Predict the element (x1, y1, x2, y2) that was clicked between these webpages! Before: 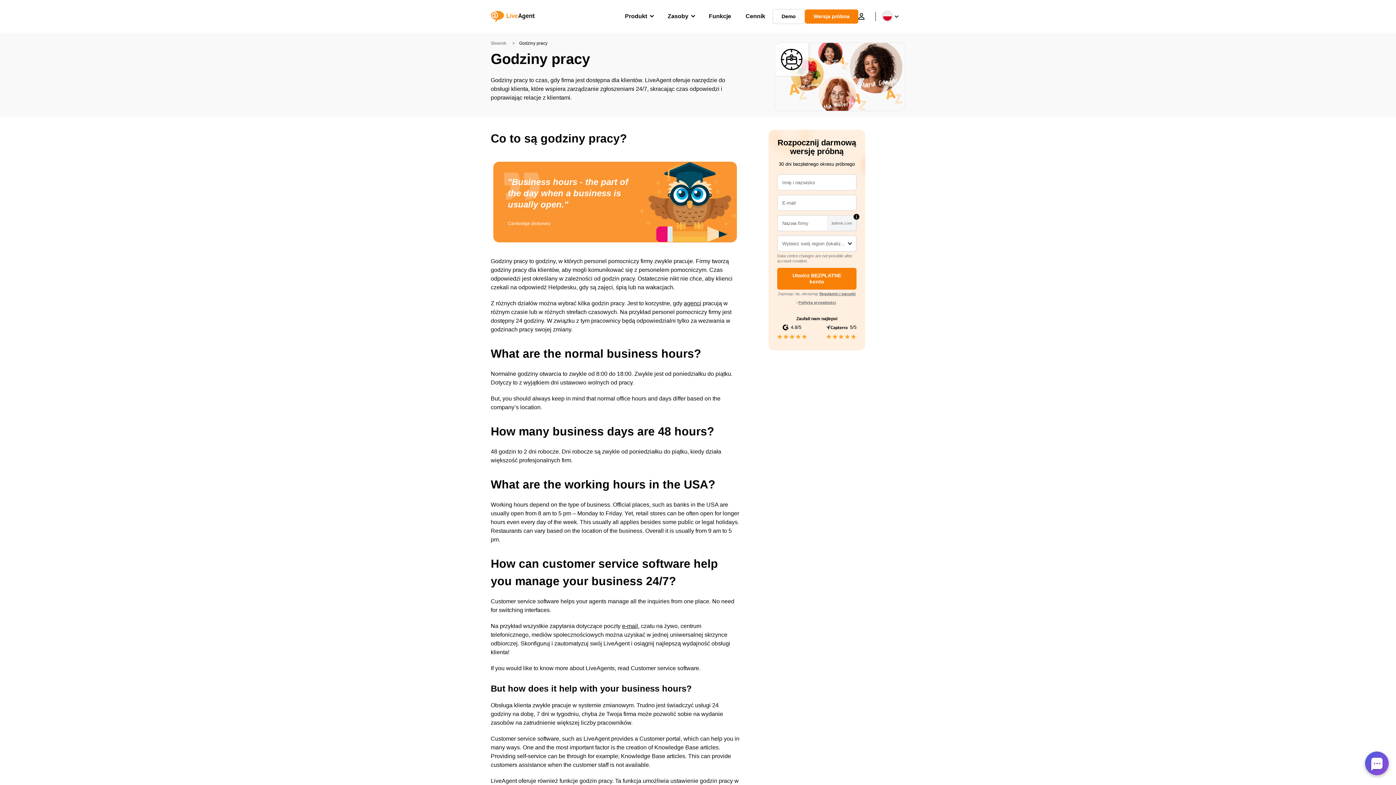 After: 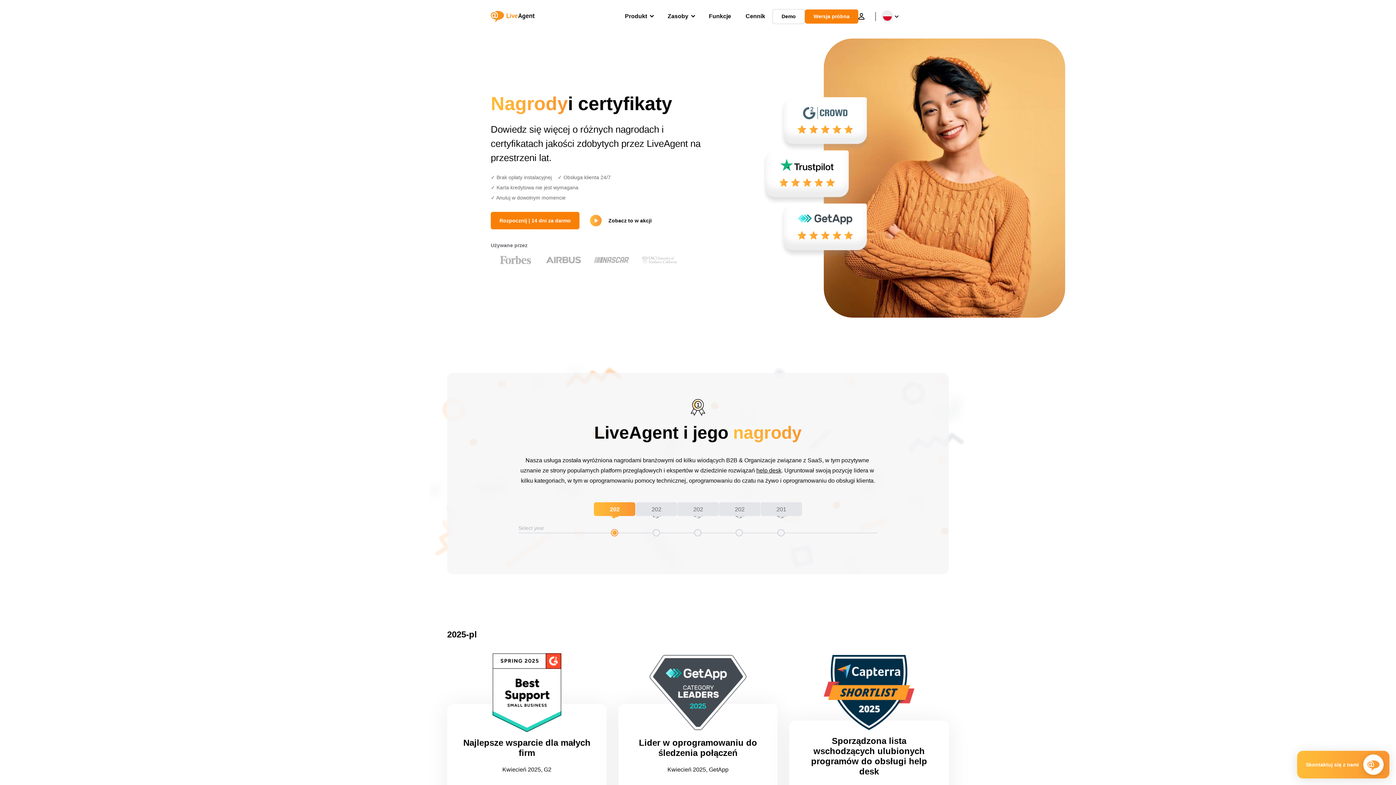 Action: label: 4.8/5 bbox: (782, 323, 801, 331)